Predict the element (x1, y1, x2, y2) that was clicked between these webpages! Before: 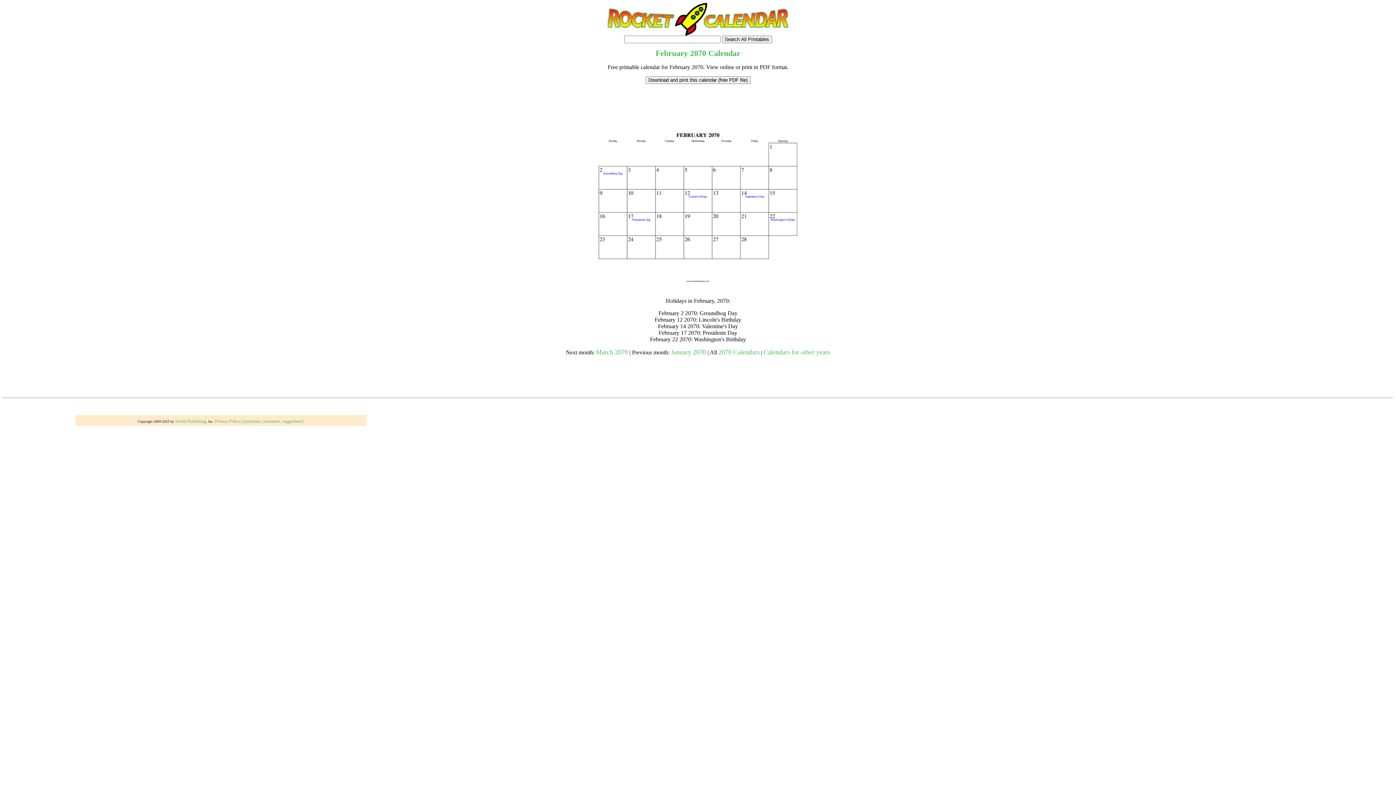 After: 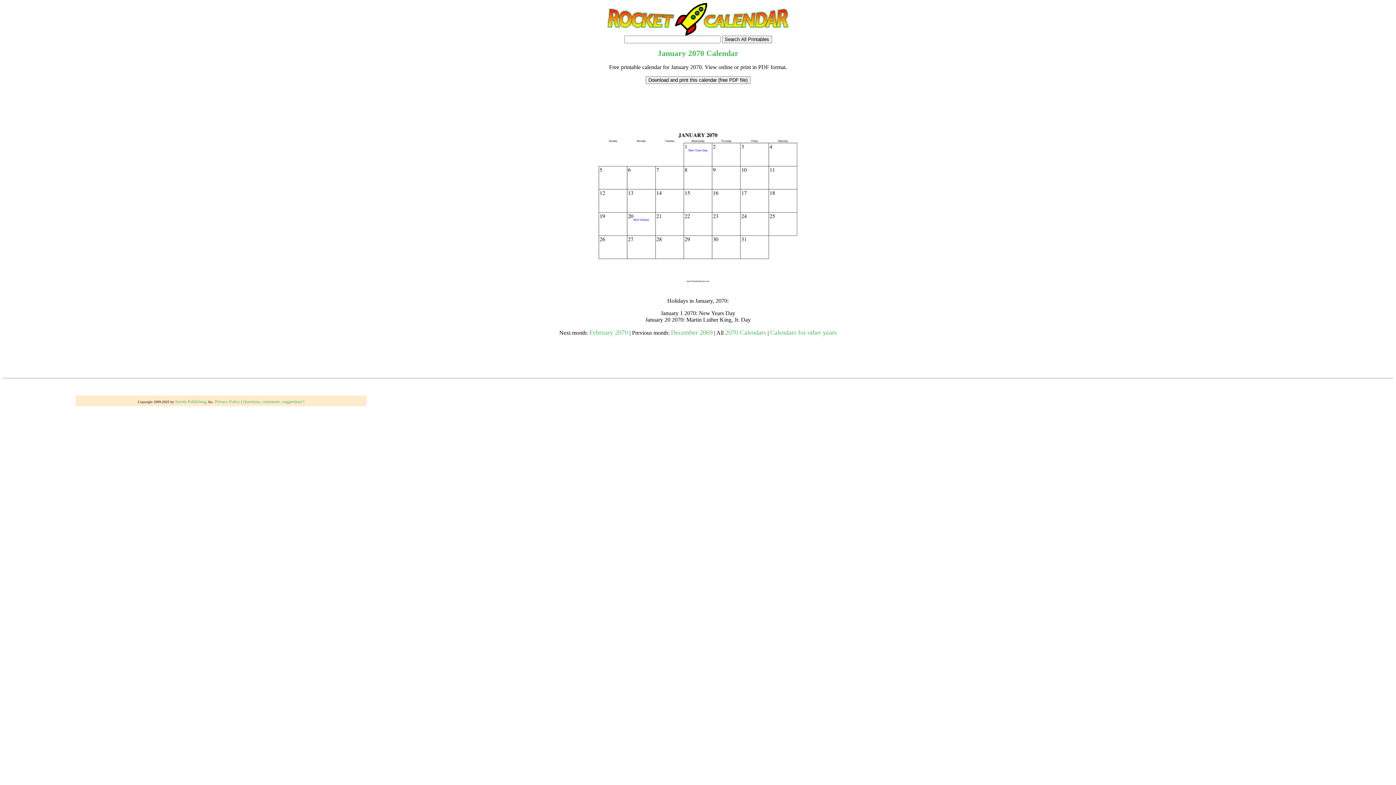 Action: label: January 2070 bbox: (671, 348, 706, 355)